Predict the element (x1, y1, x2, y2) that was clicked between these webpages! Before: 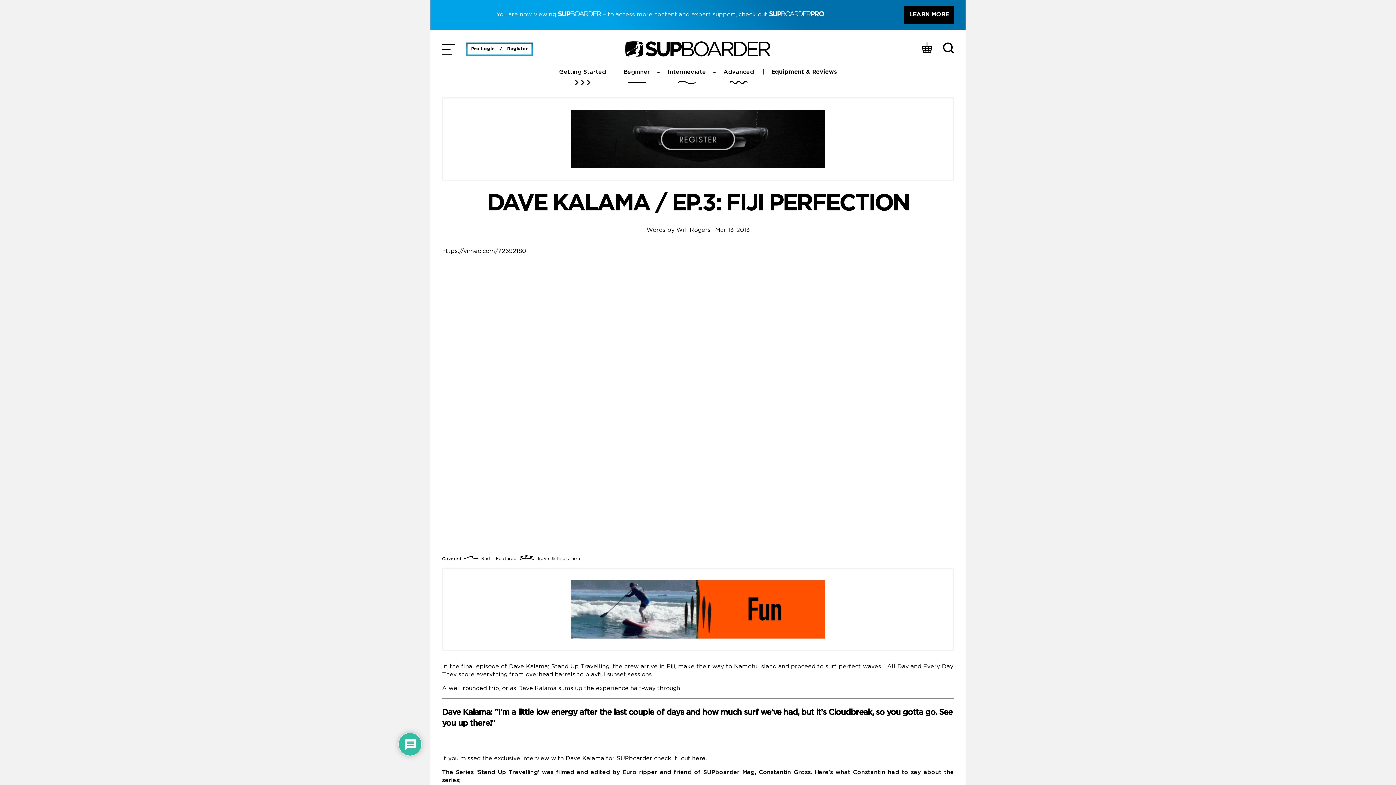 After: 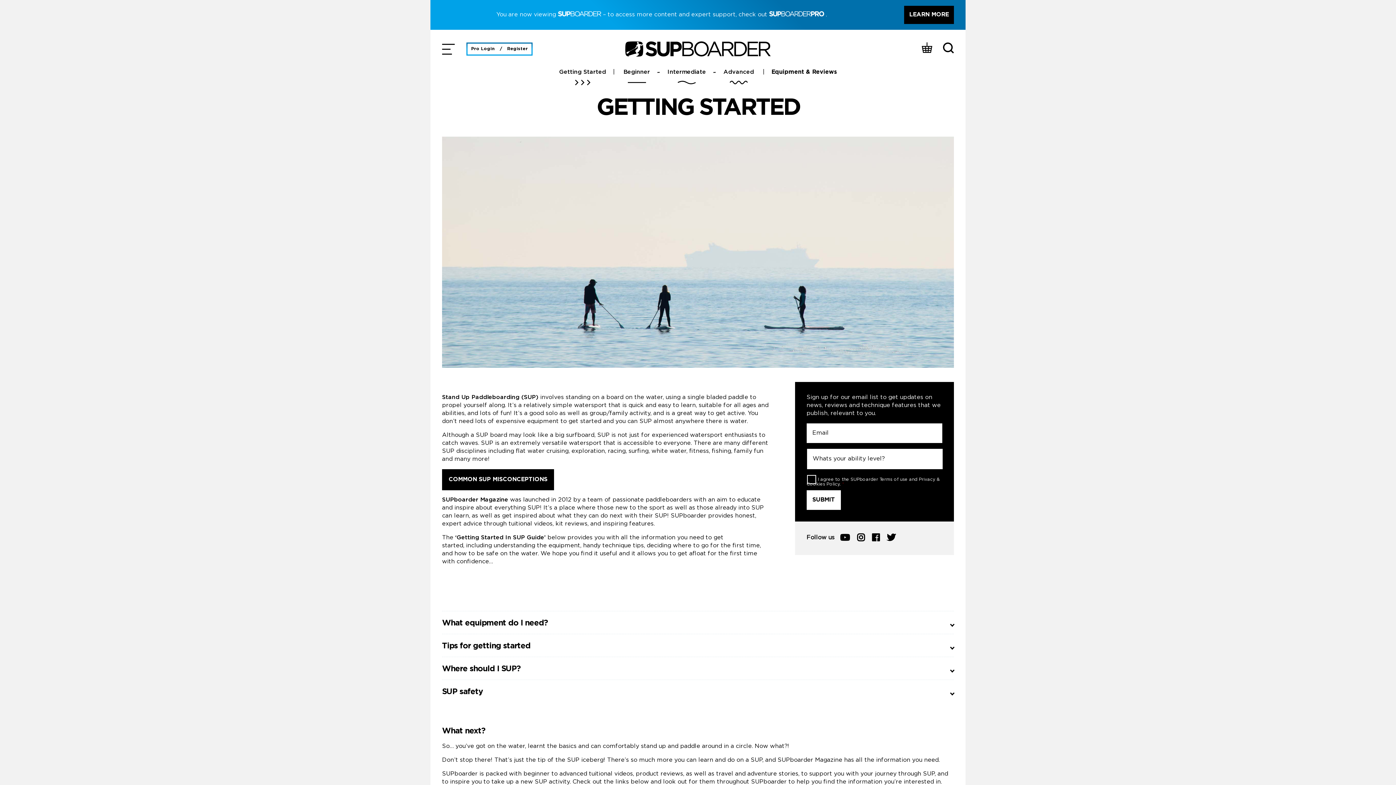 Action: bbox: (559, 39, 606, 55) label: Getting Started